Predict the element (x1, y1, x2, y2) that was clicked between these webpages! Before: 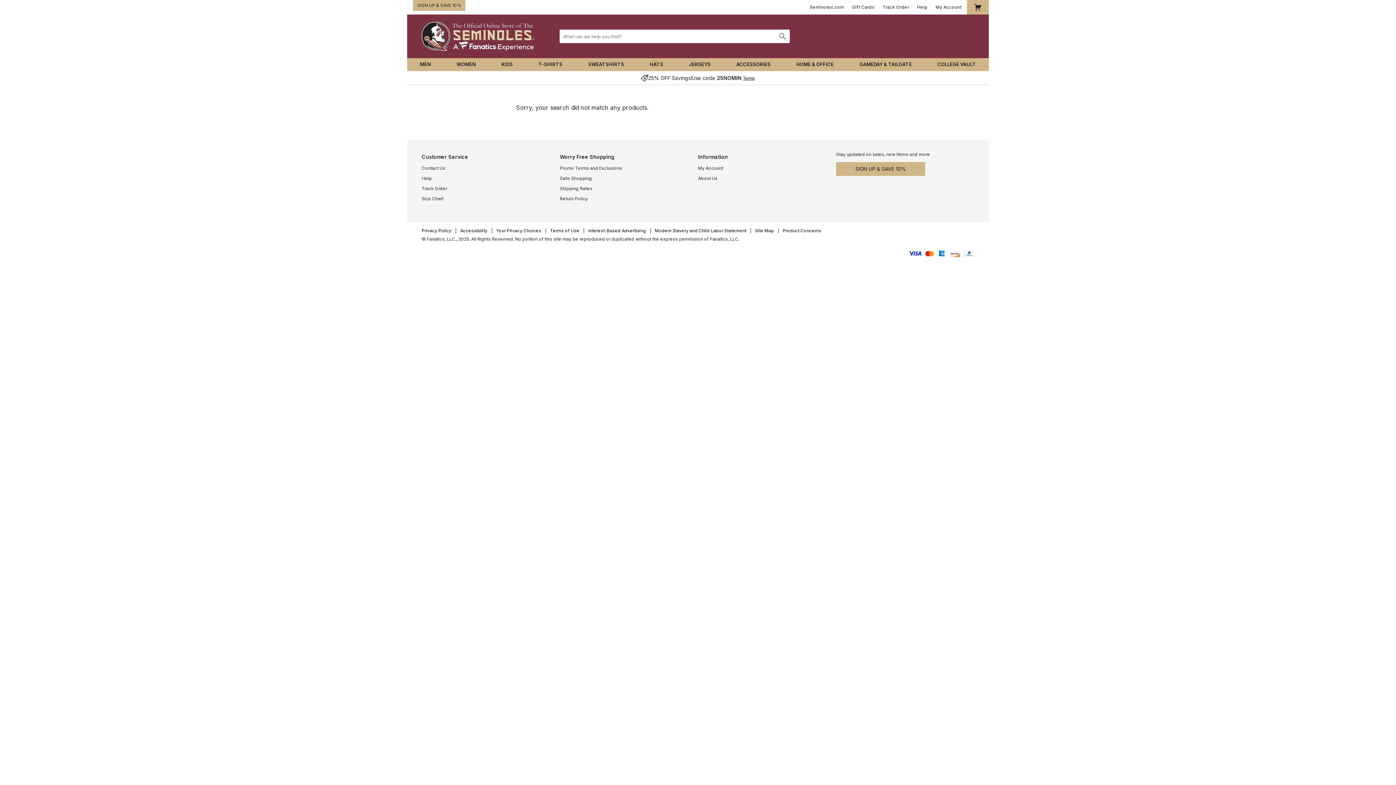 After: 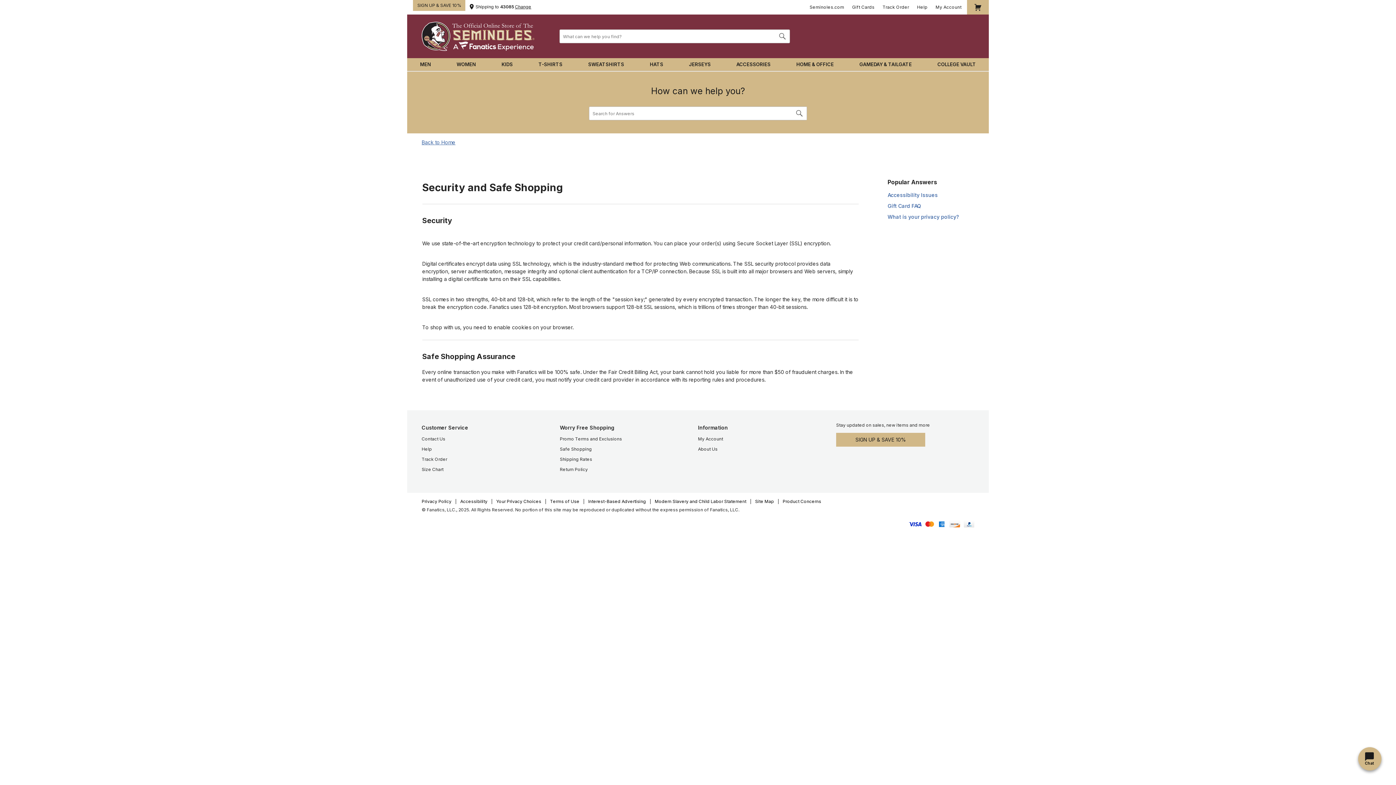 Action: label: Safe Shopping bbox: (560, 175, 592, 181)